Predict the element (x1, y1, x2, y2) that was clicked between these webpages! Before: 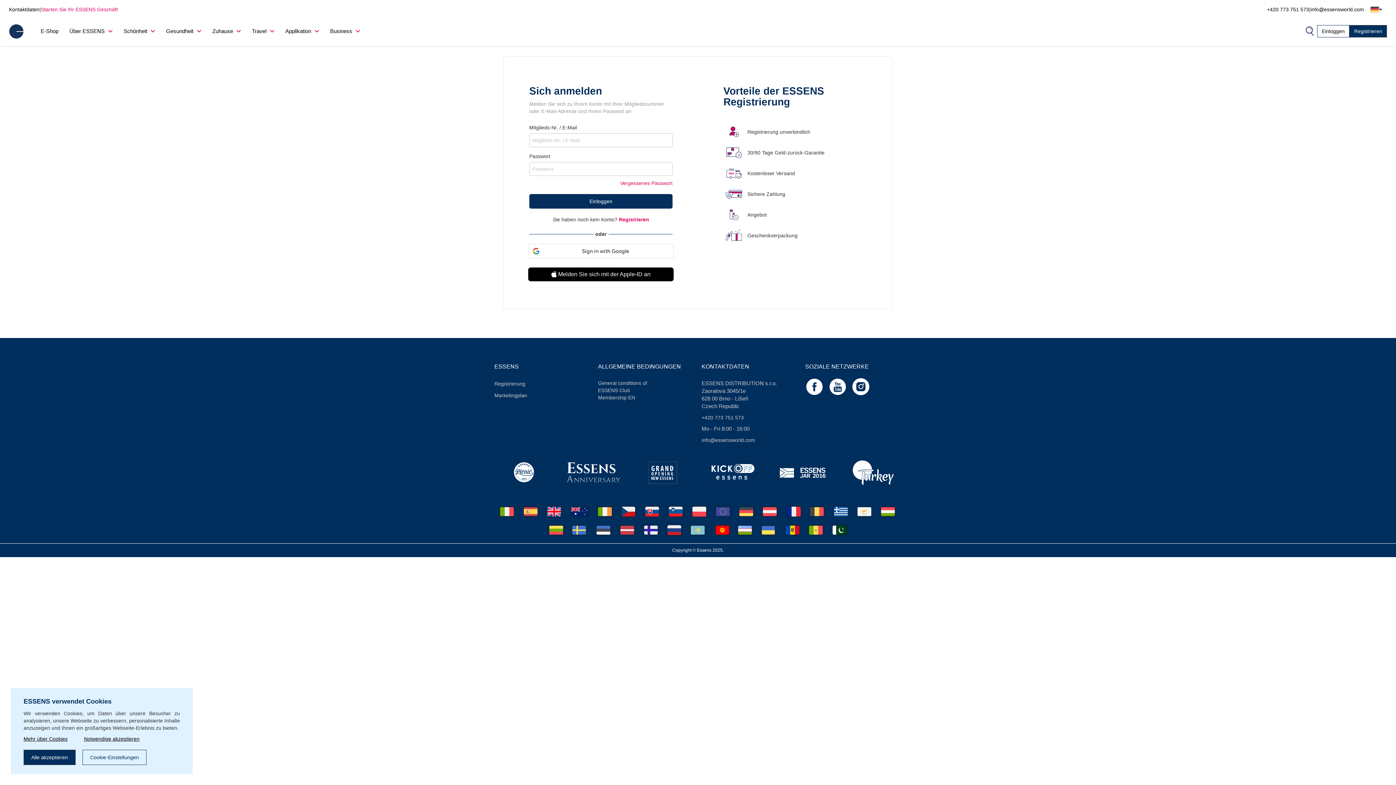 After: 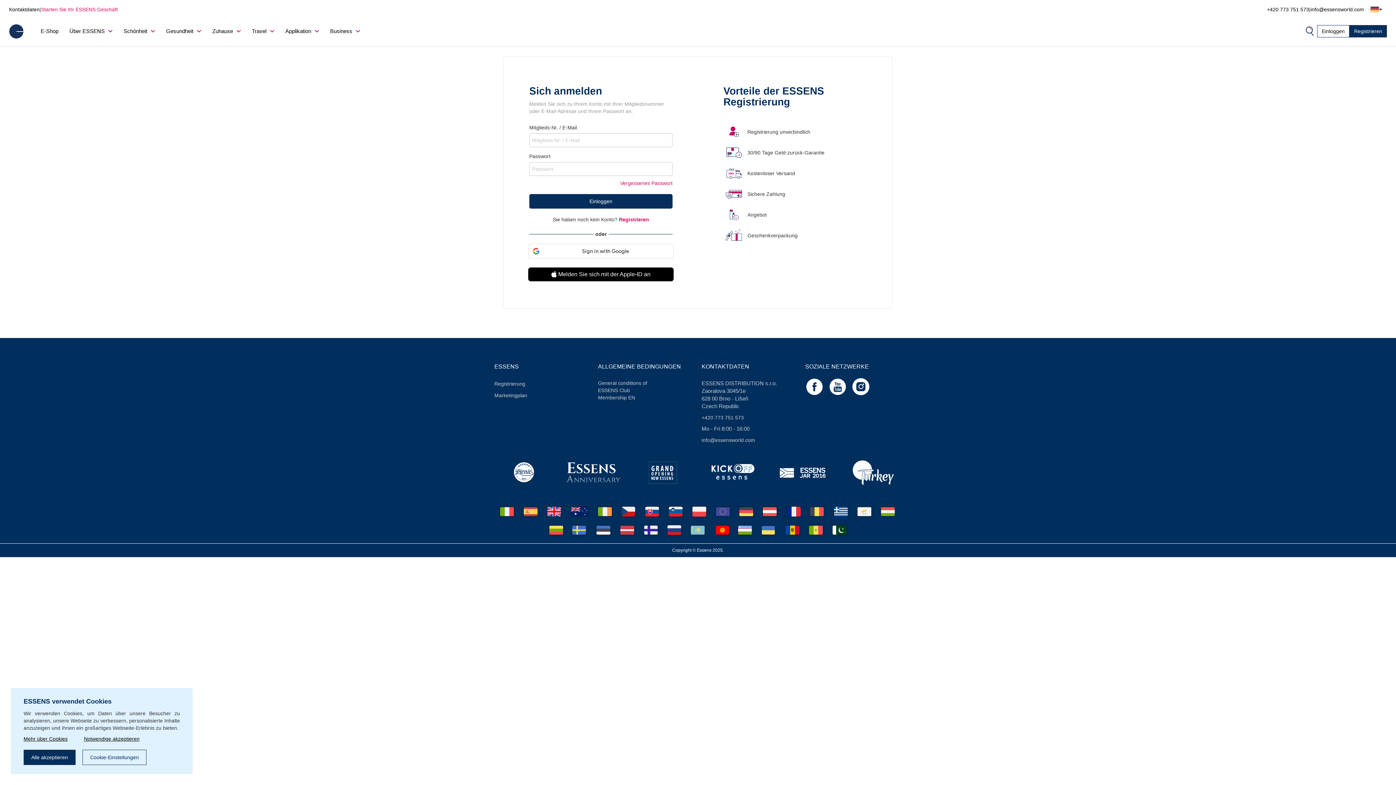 Action: label:   bbox: (666, 526, 683, 533)